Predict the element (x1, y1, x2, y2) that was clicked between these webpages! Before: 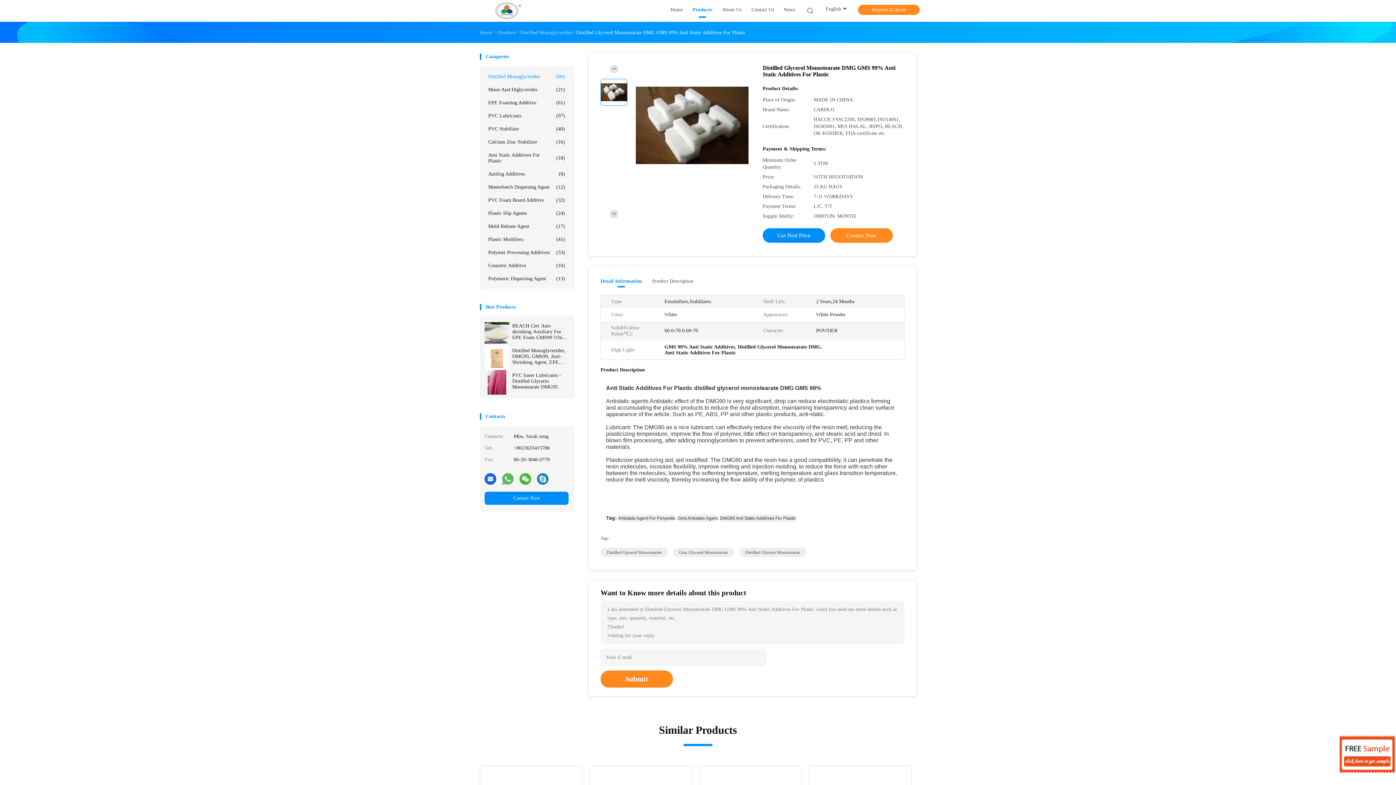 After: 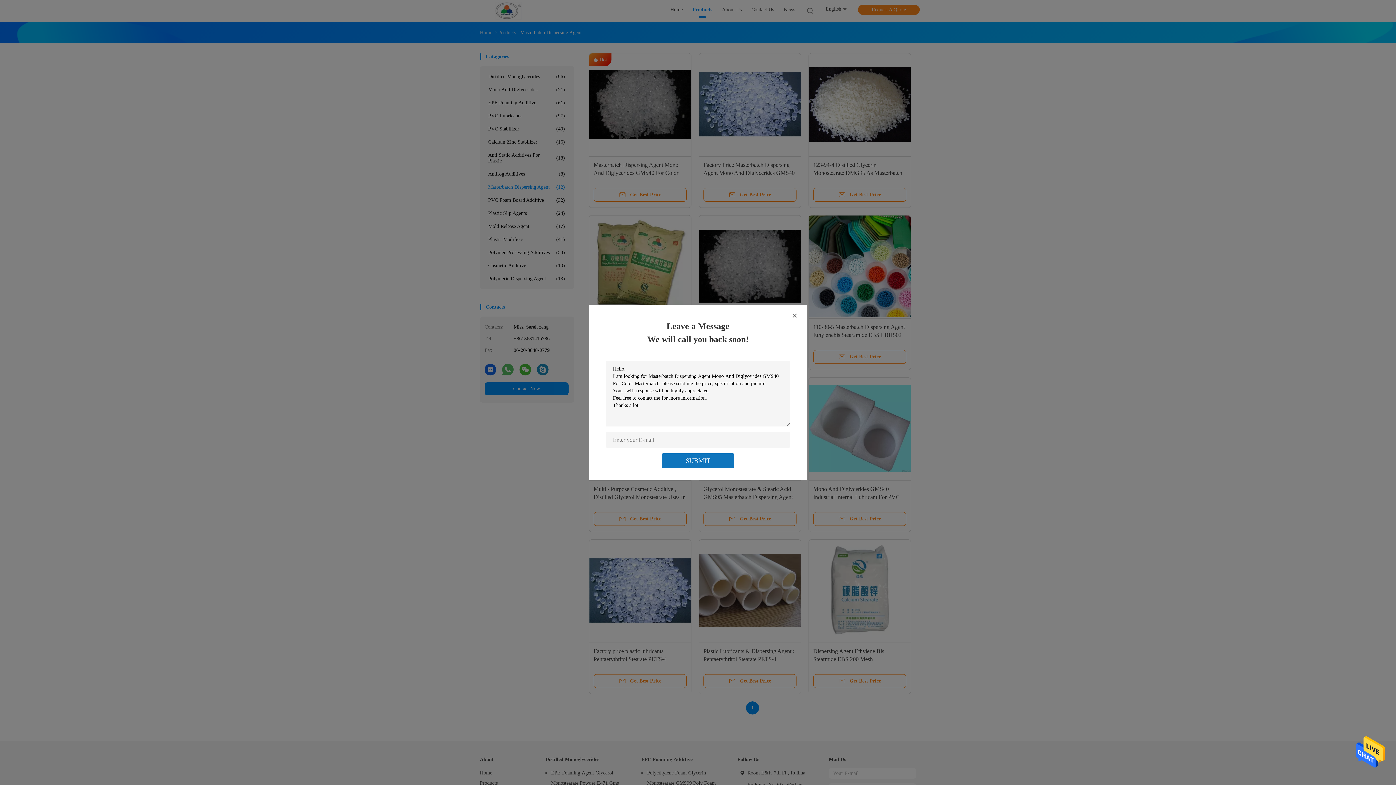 Action: label: Masterbatch Dispersing Agent
(12) bbox: (484, 180, 568, 193)